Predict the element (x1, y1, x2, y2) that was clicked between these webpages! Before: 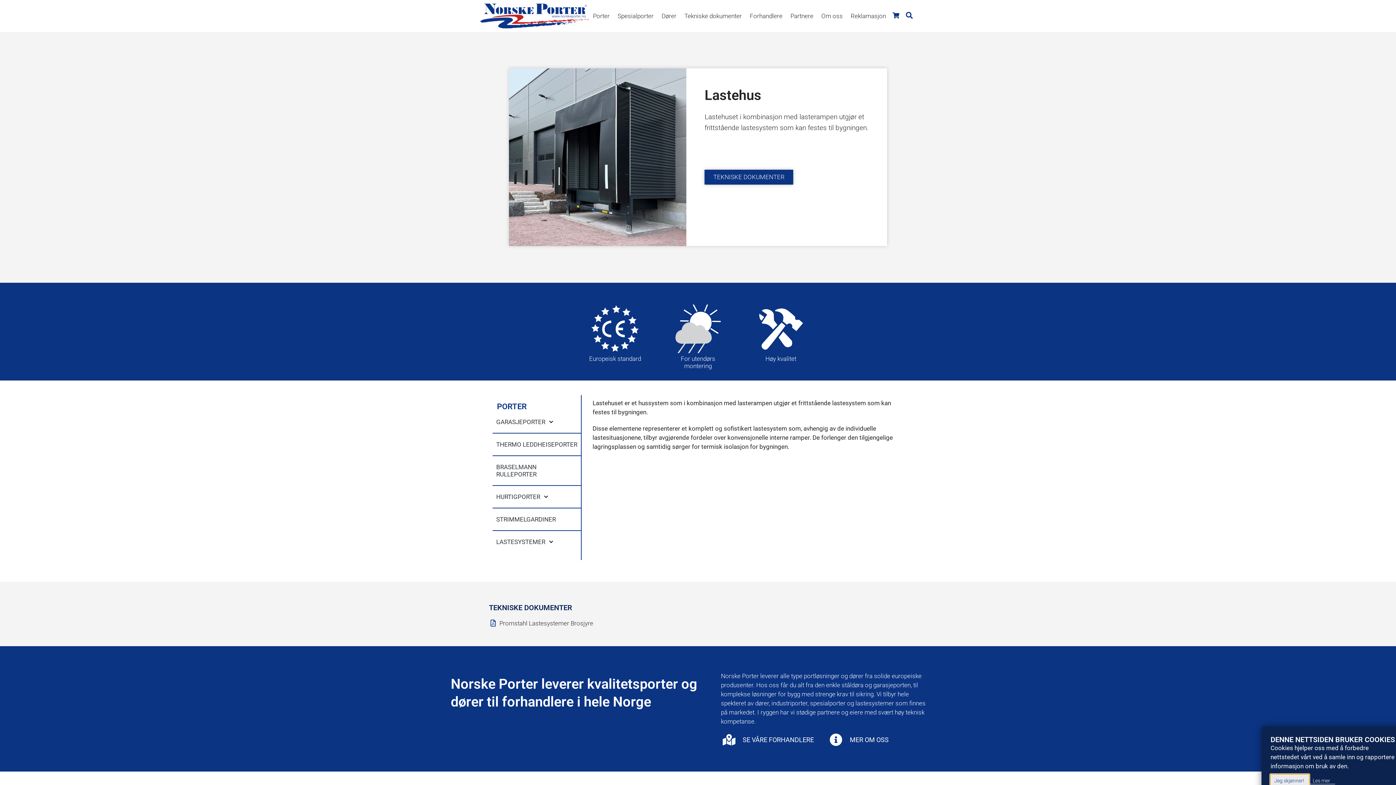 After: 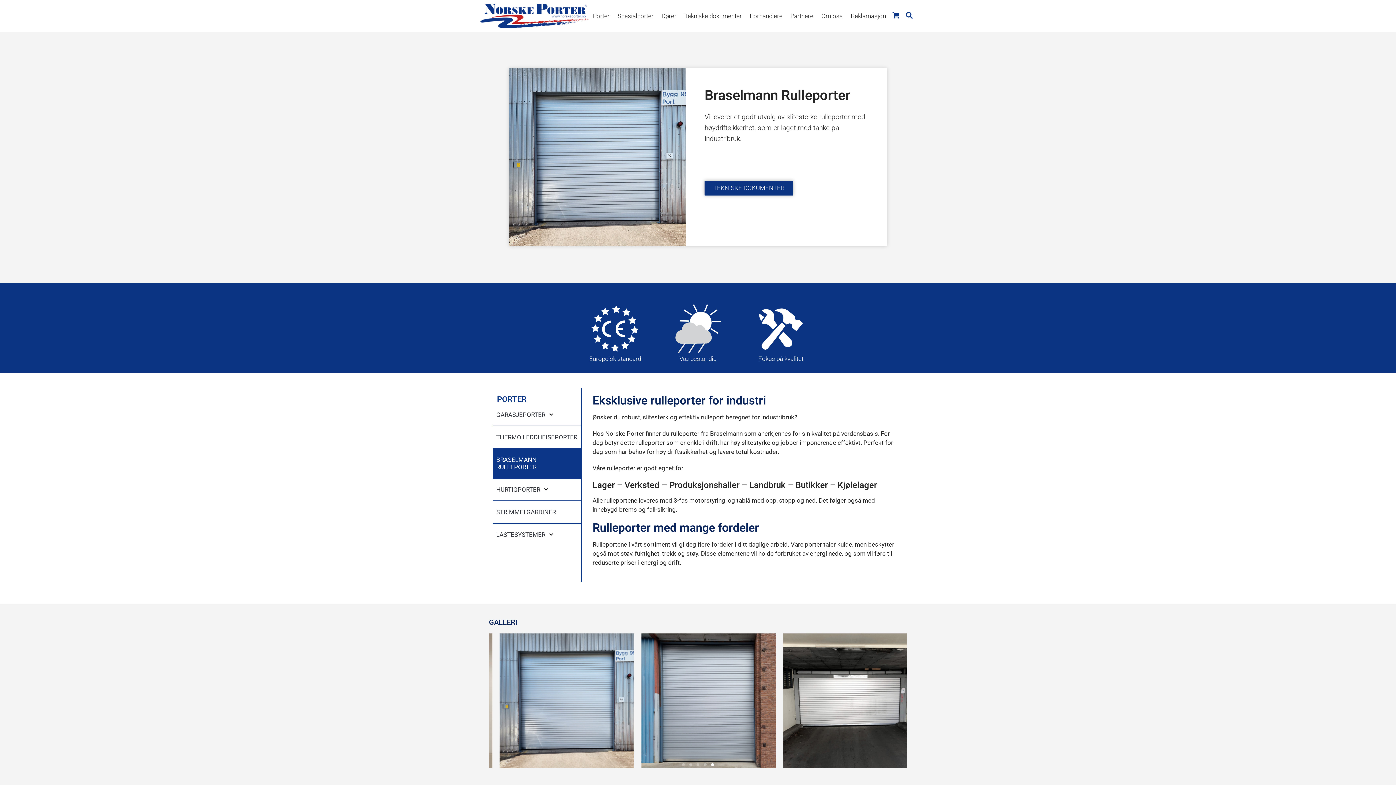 Action: bbox: (492, 456, 581, 485) label: BRASELMANN RULLEPORTER